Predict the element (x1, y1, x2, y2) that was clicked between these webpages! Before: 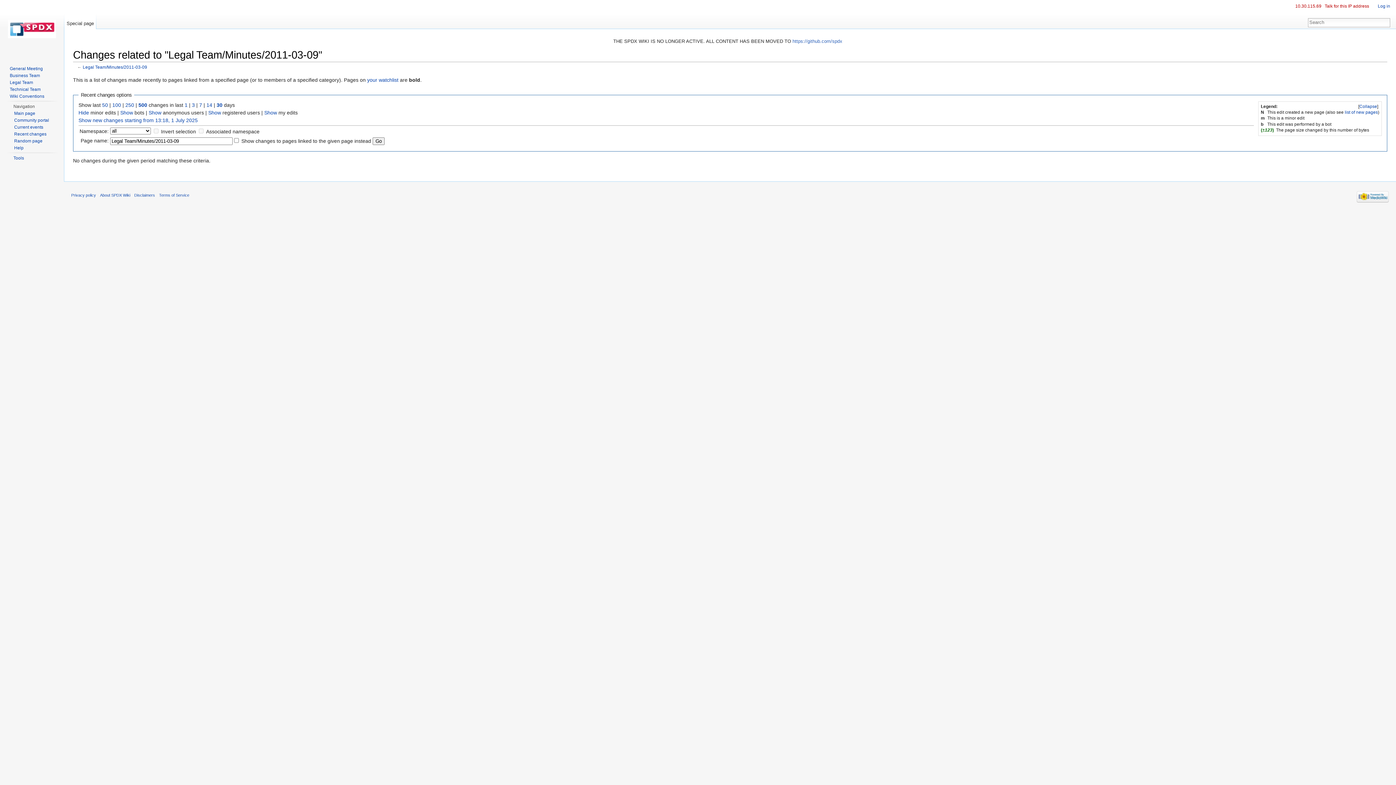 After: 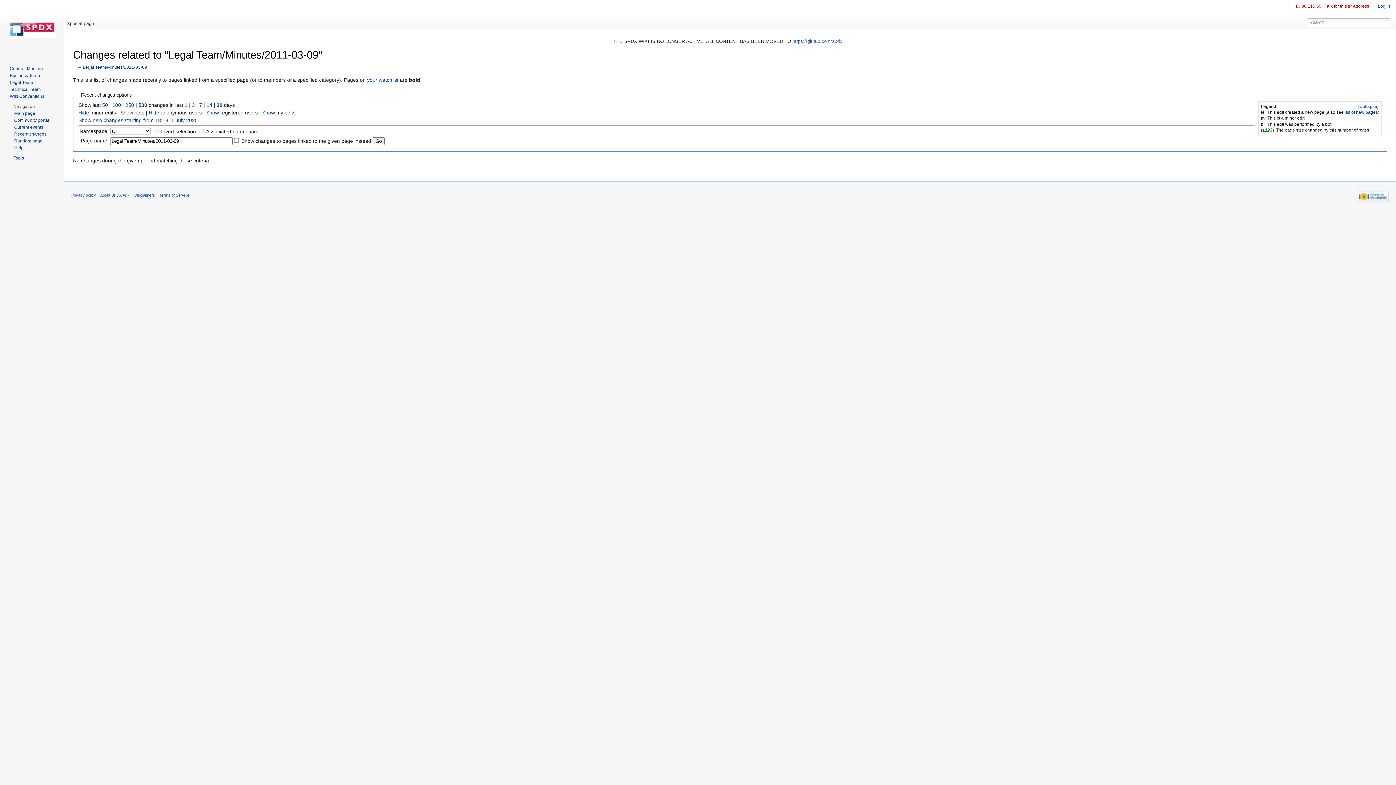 Action: label: Show bbox: (148, 109, 161, 115)